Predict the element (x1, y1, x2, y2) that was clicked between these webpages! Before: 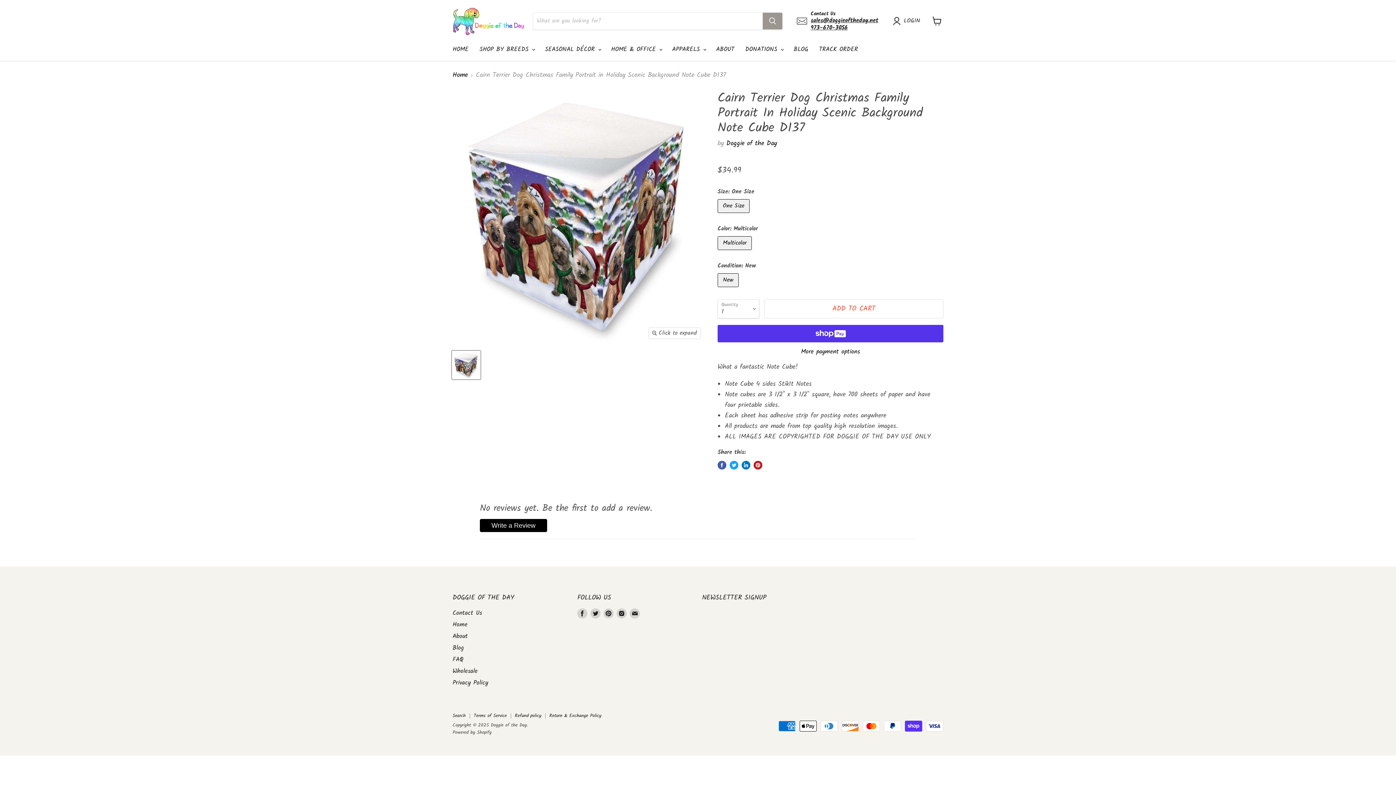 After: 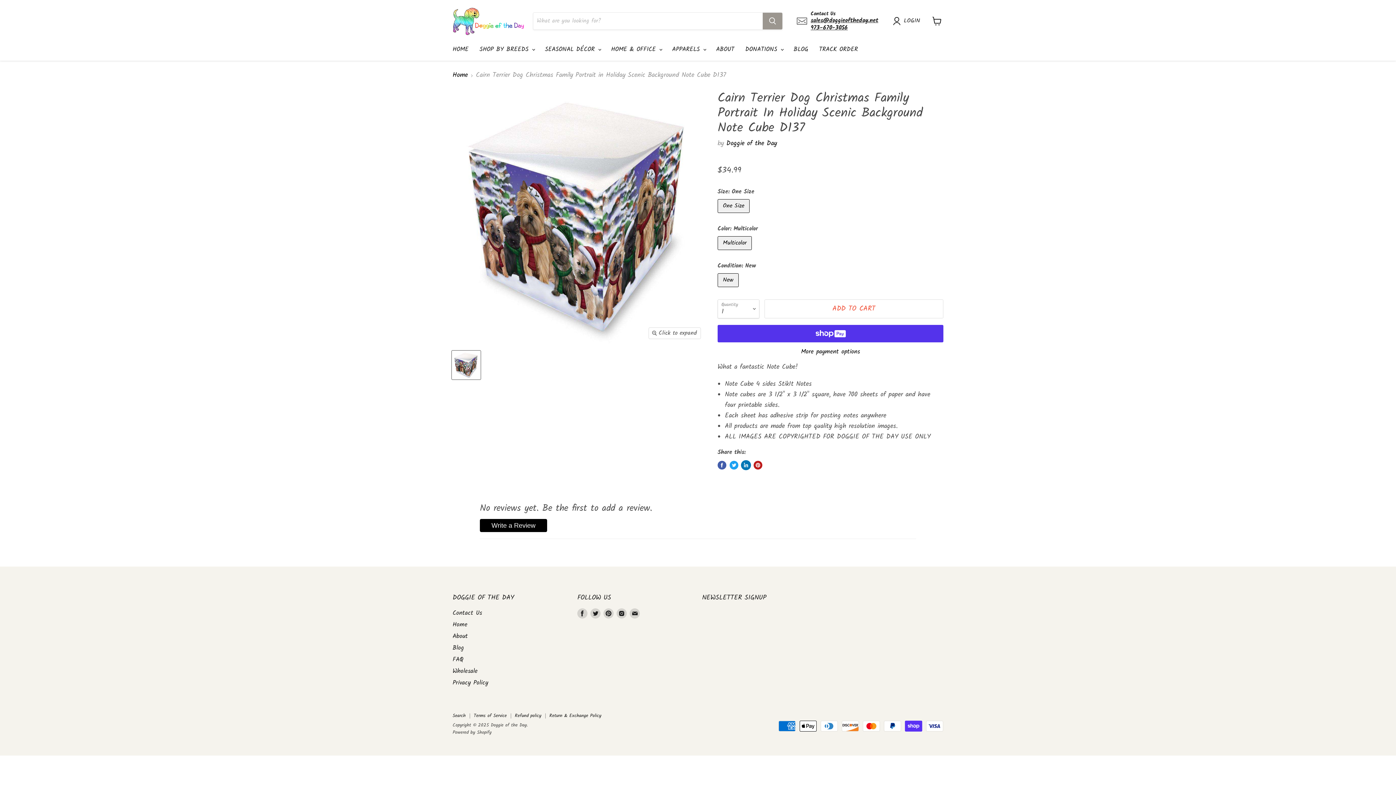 Action: label: Share on LinkedIn bbox: (741, 461, 750, 469)